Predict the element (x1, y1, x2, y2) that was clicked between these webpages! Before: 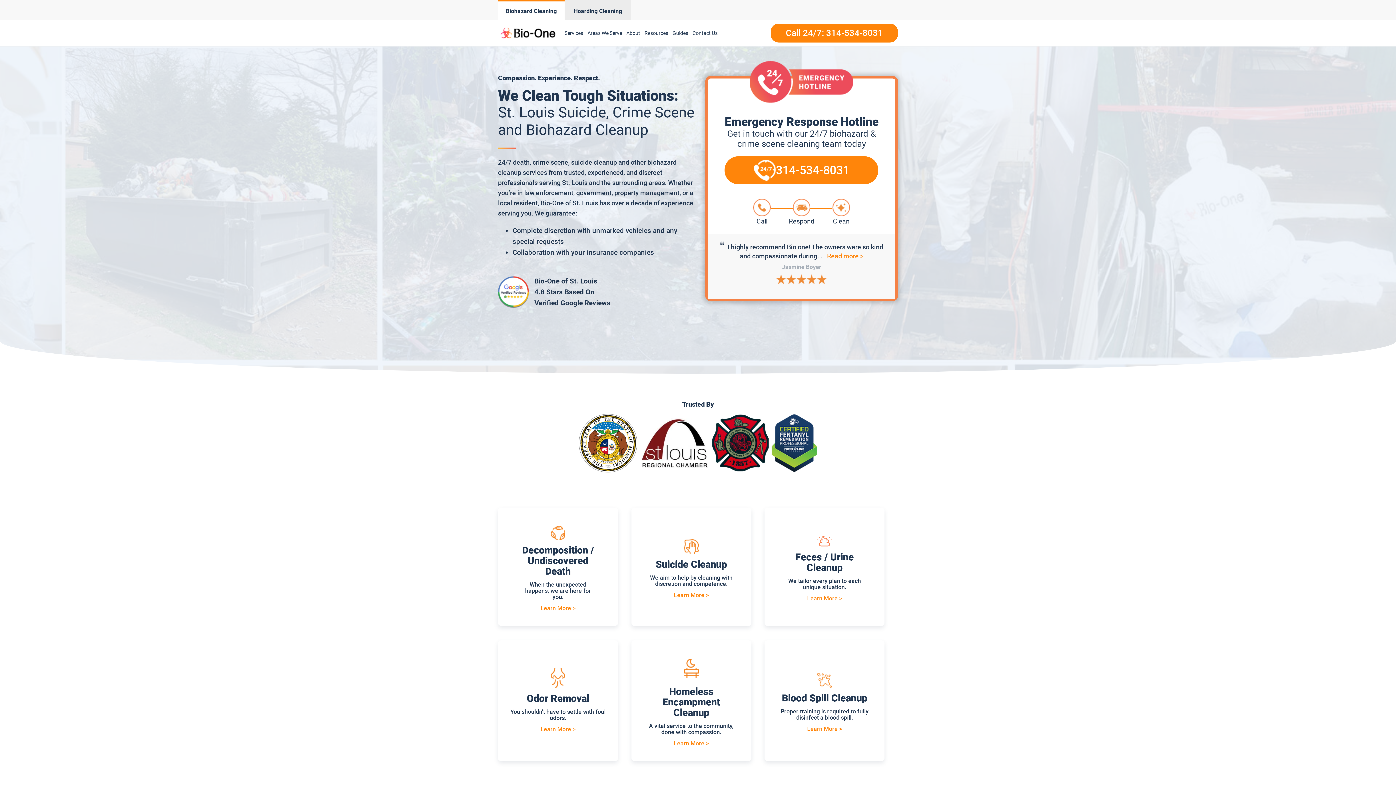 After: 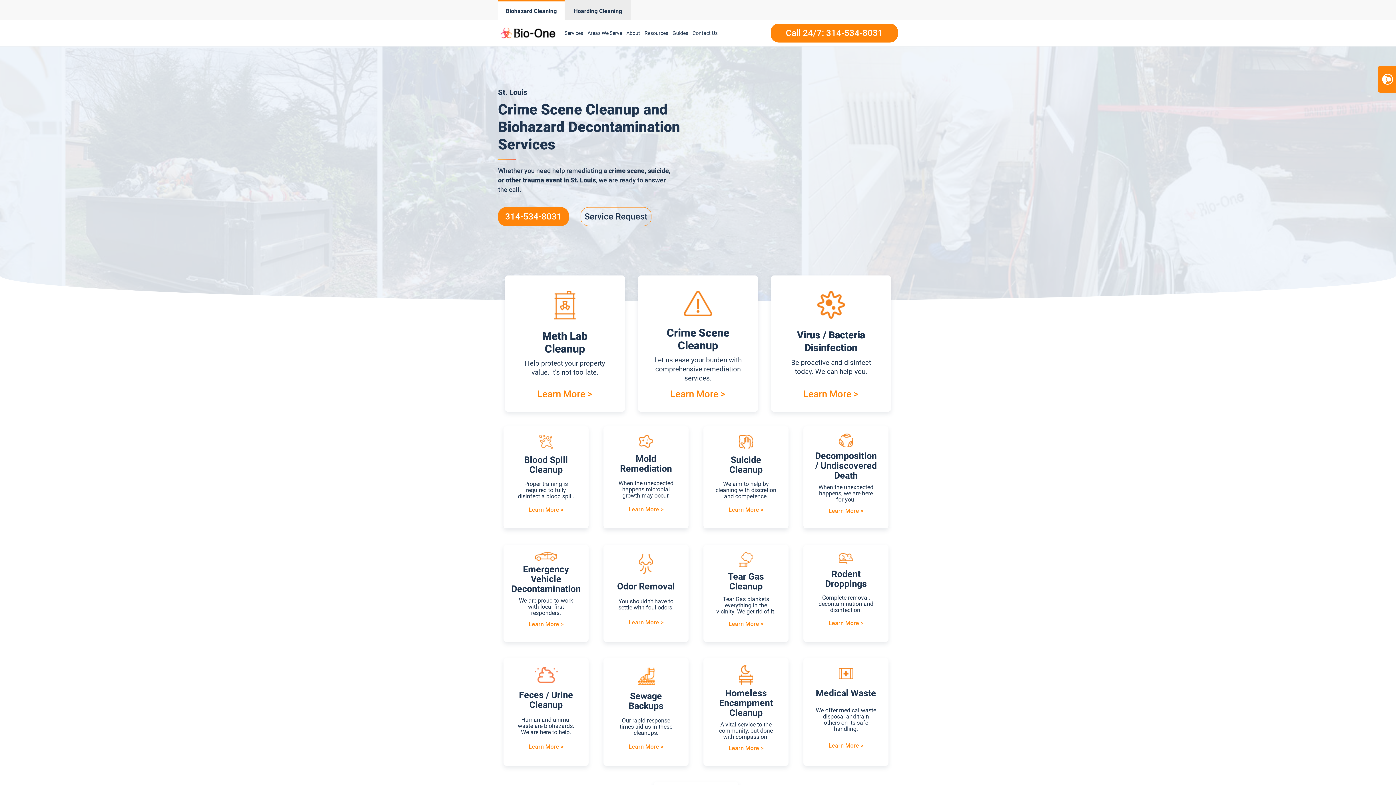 Action: bbox: (562, 21, 585, 44) label: Services